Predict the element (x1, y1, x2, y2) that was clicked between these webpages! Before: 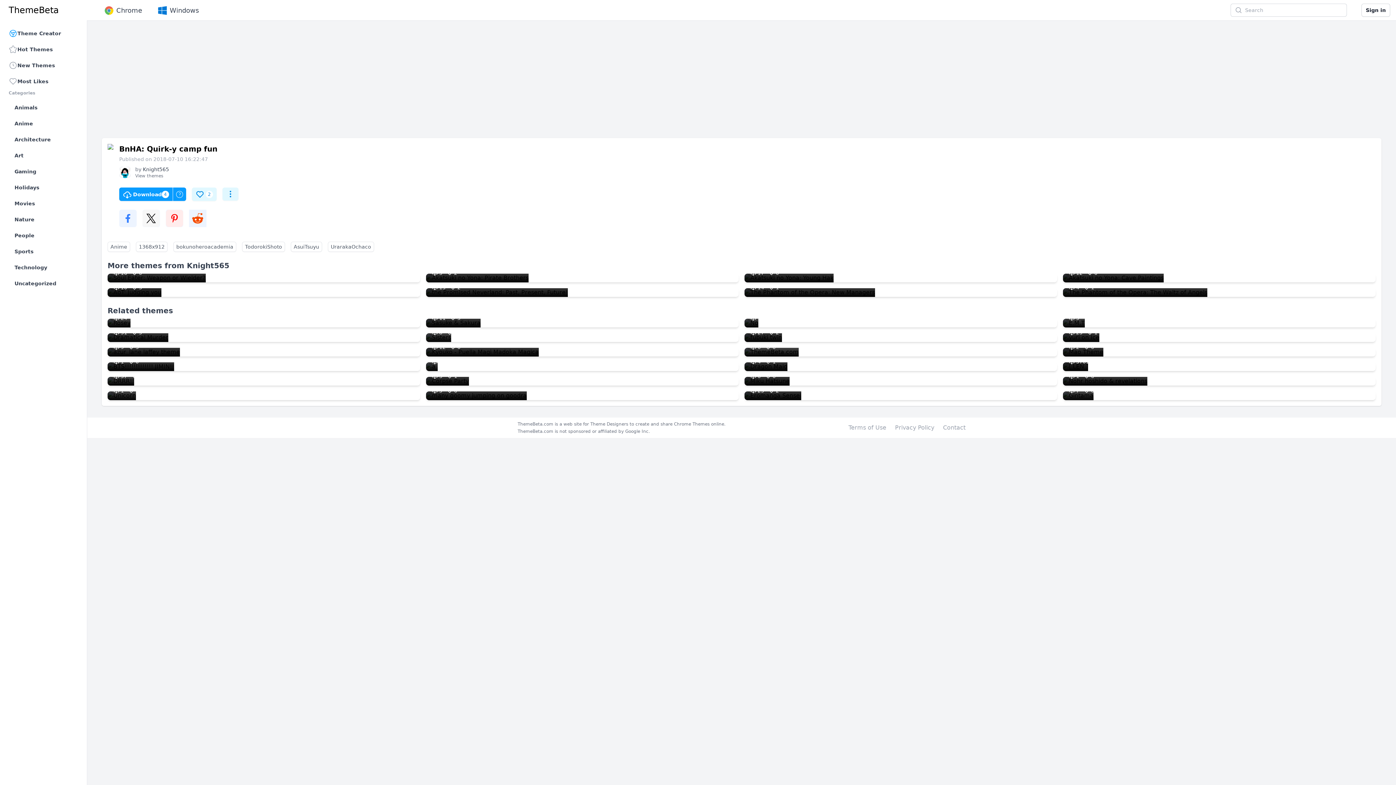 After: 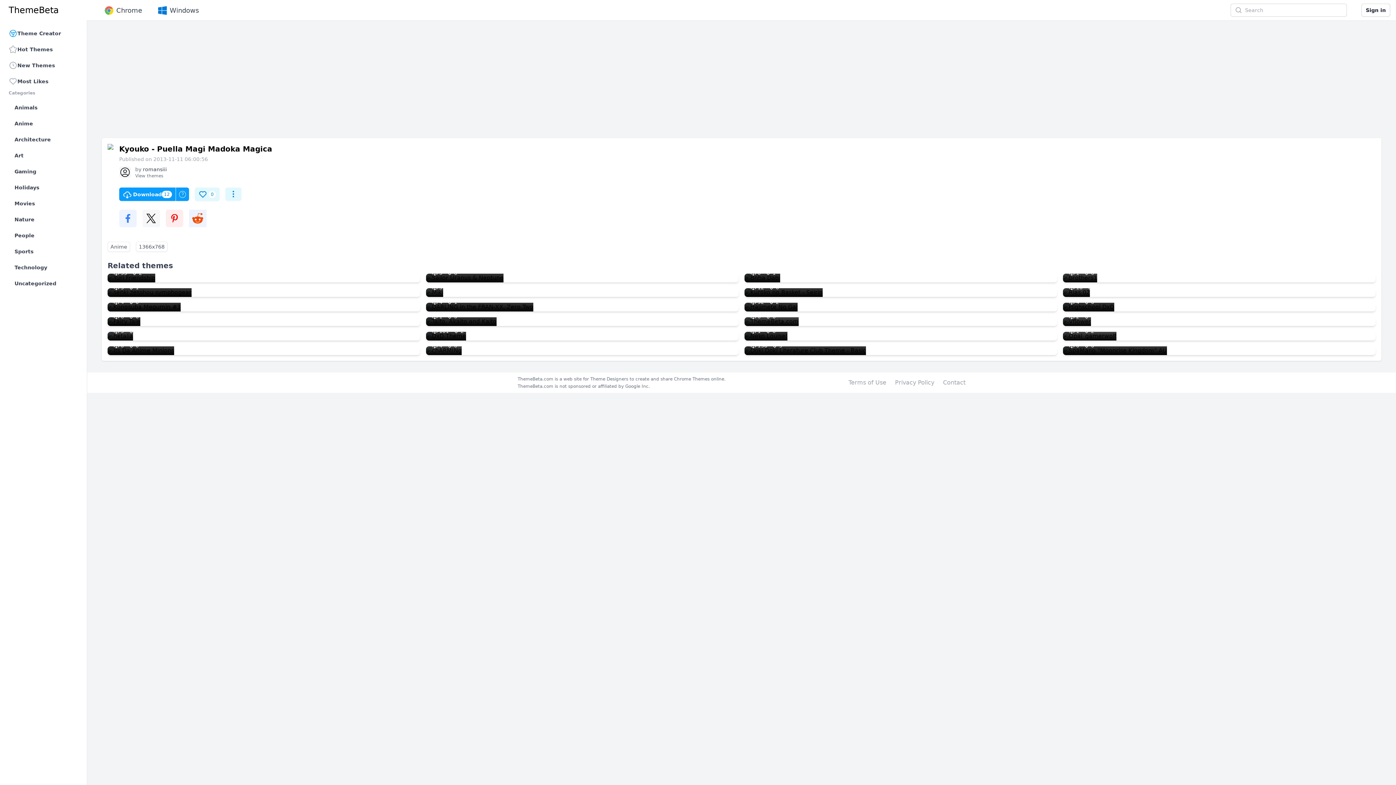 Action: label: Kyouko - Puella Magi Madoka Magica
12
0 bbox: (426, 348, 538, 356)